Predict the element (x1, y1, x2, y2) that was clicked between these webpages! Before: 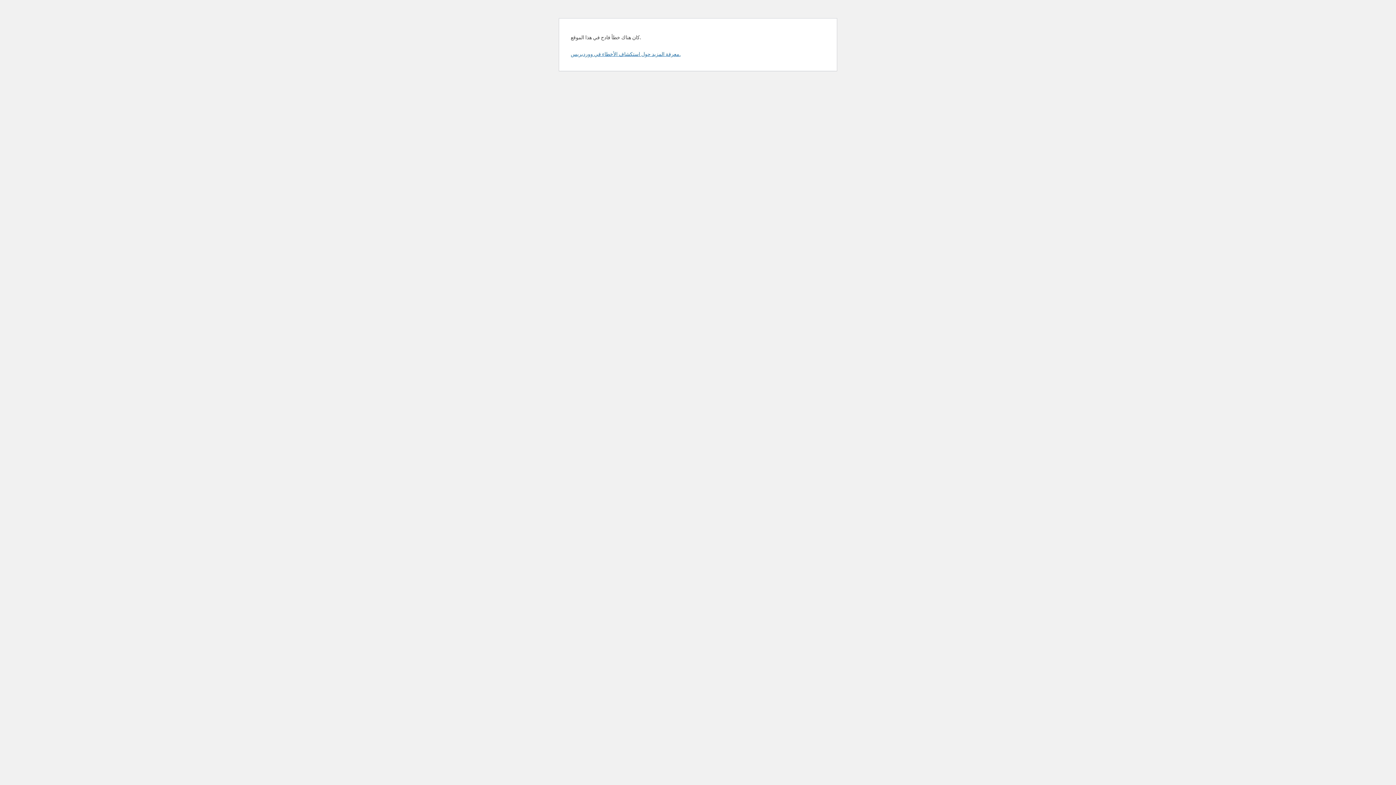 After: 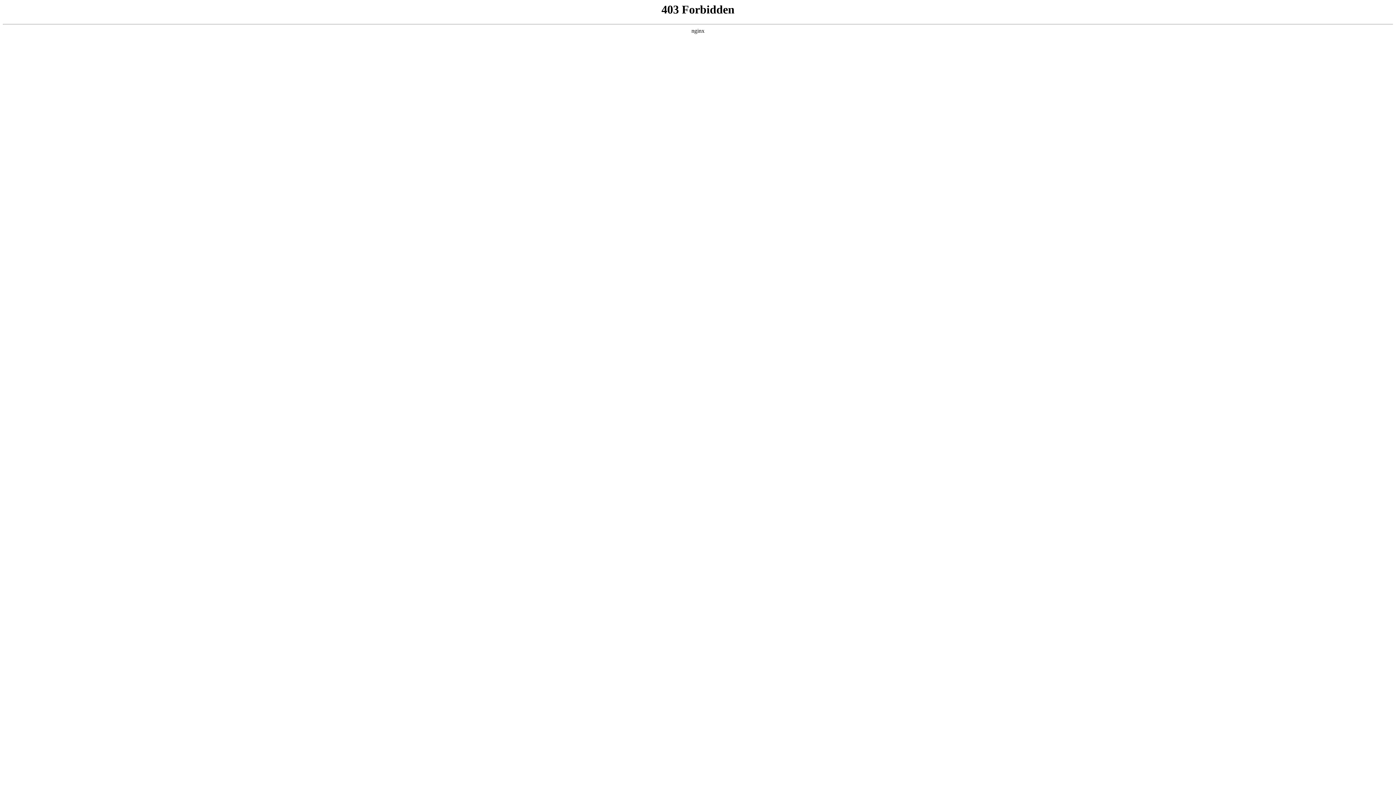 Action: label: معرفة المزيد حول استكشاف الأخطاء في ووردبريس. bbox: (570, 50, 680, 57)